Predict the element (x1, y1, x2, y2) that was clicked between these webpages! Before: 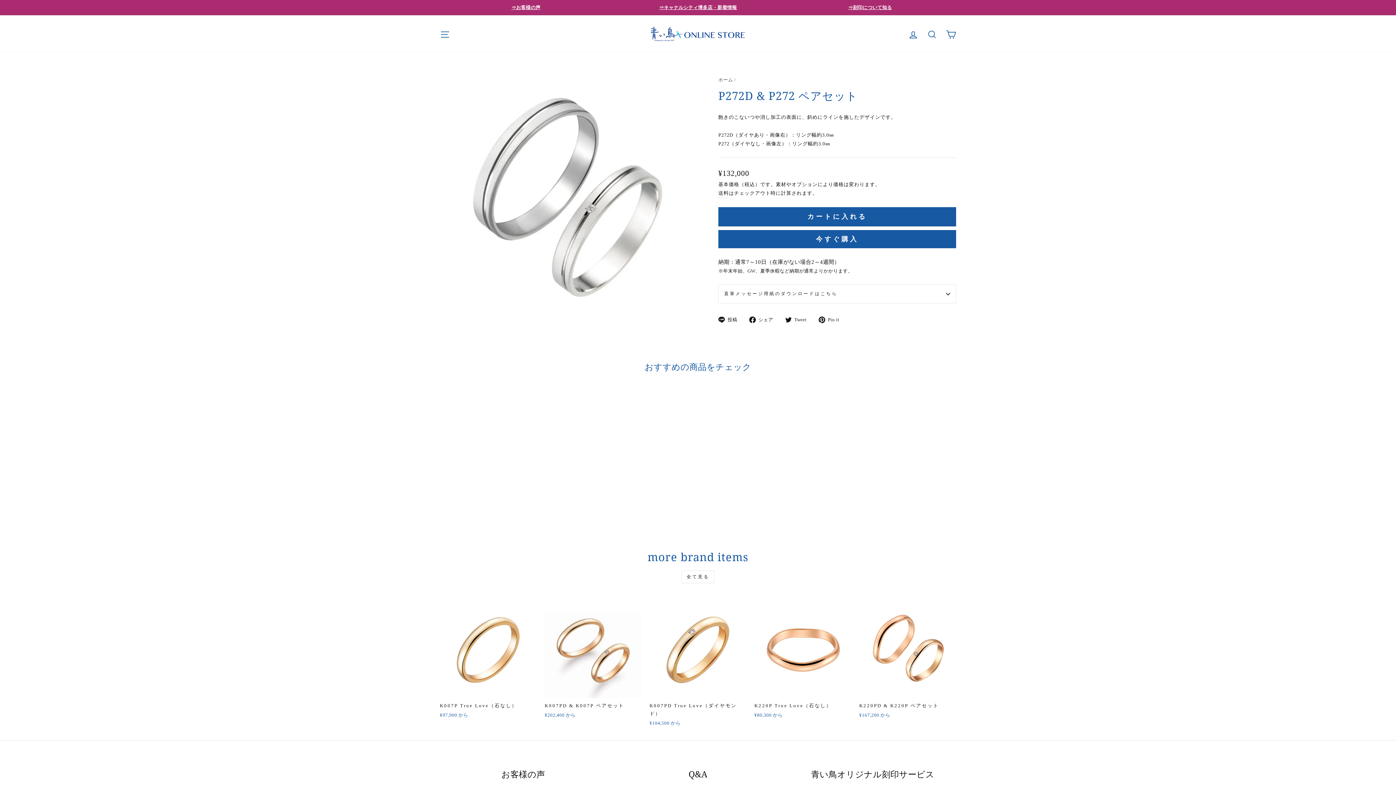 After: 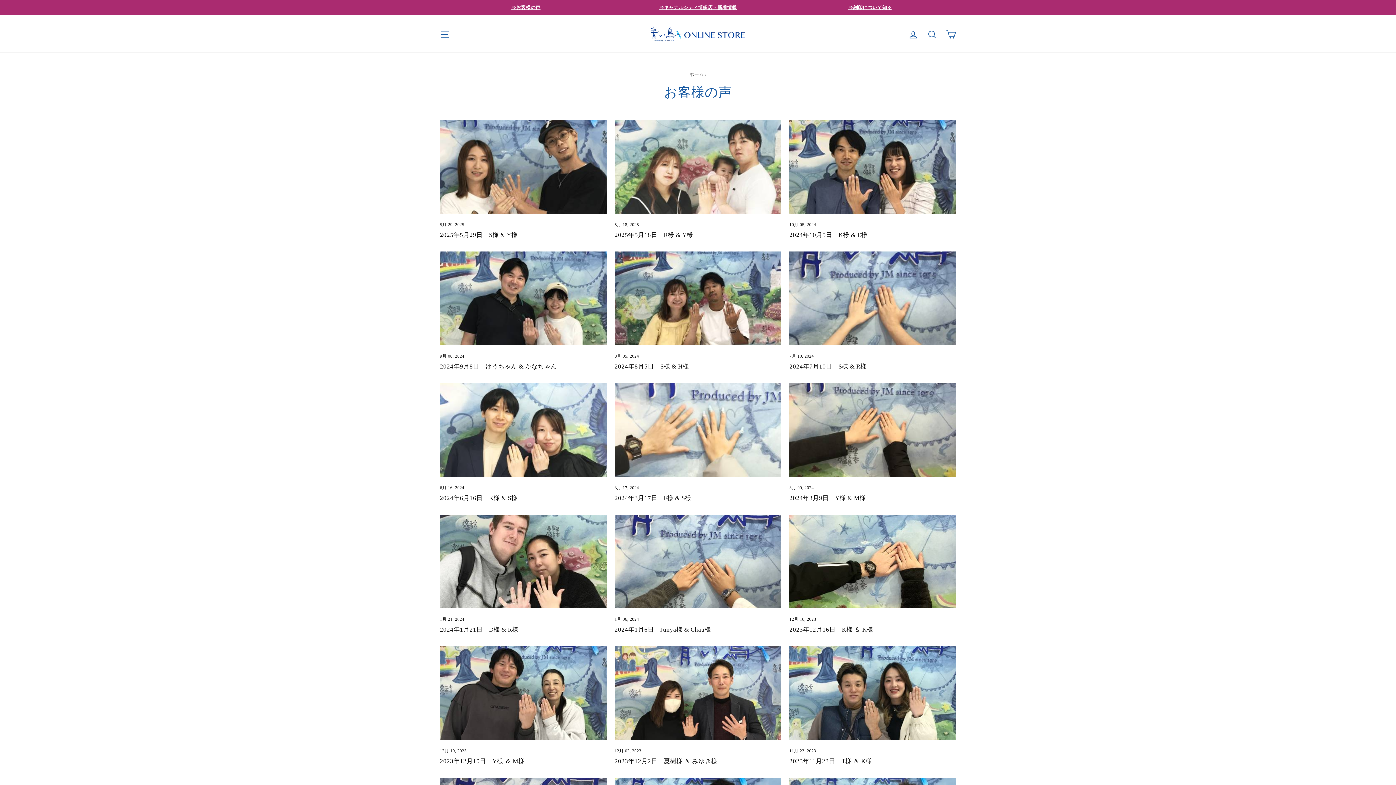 Action: label: ⇒お客様の声 bbox: (441, 3, 610, 11)